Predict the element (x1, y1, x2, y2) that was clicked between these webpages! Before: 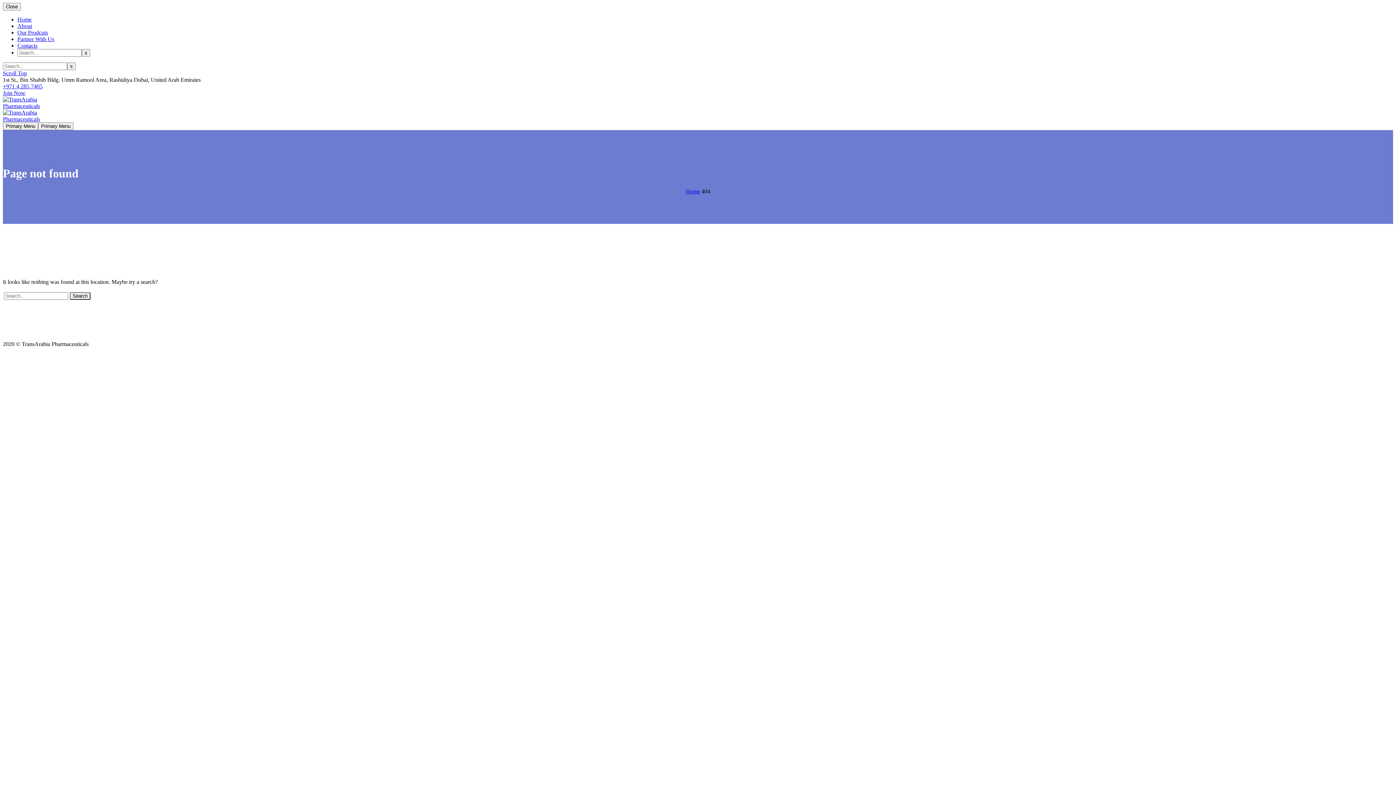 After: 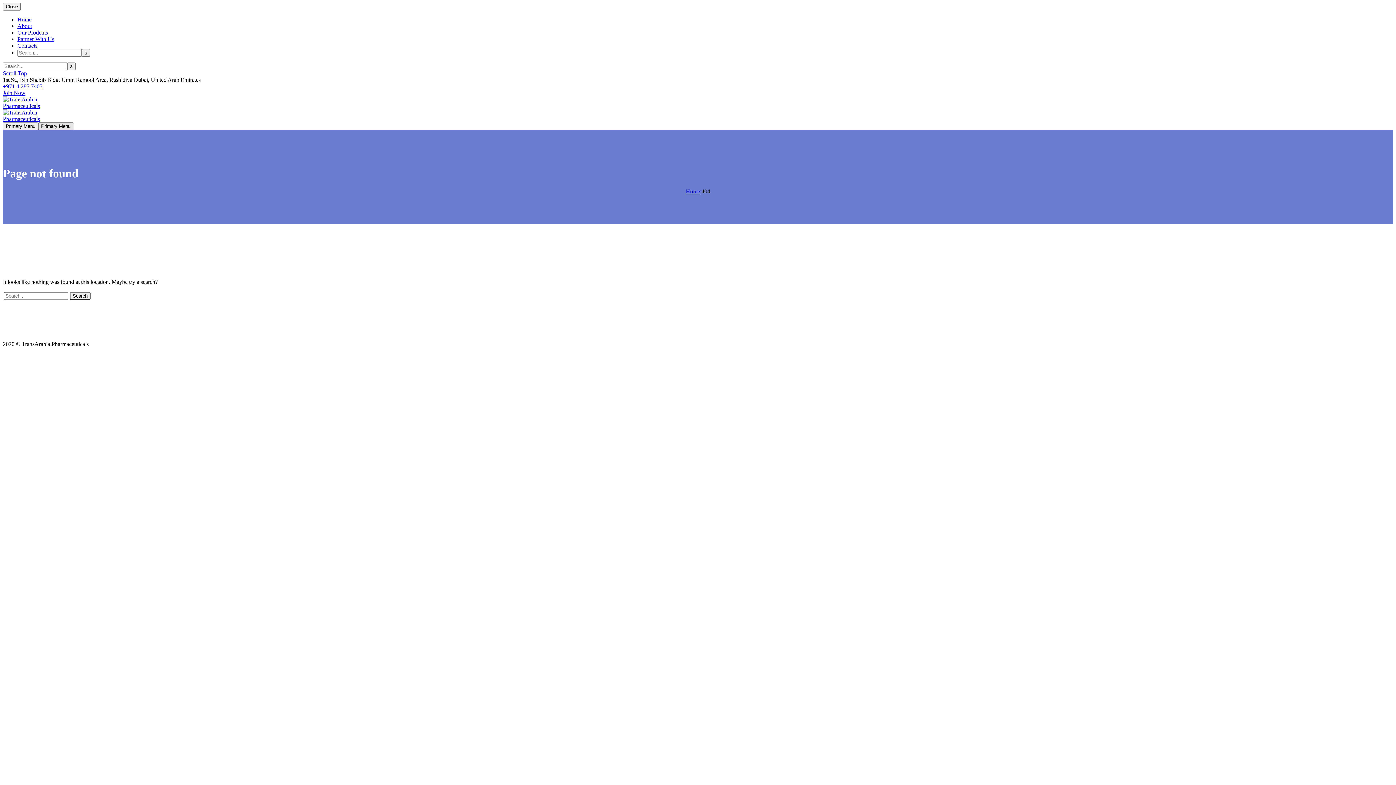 Action: label: Primary Menu bbox: (38, 122, 73, 130)